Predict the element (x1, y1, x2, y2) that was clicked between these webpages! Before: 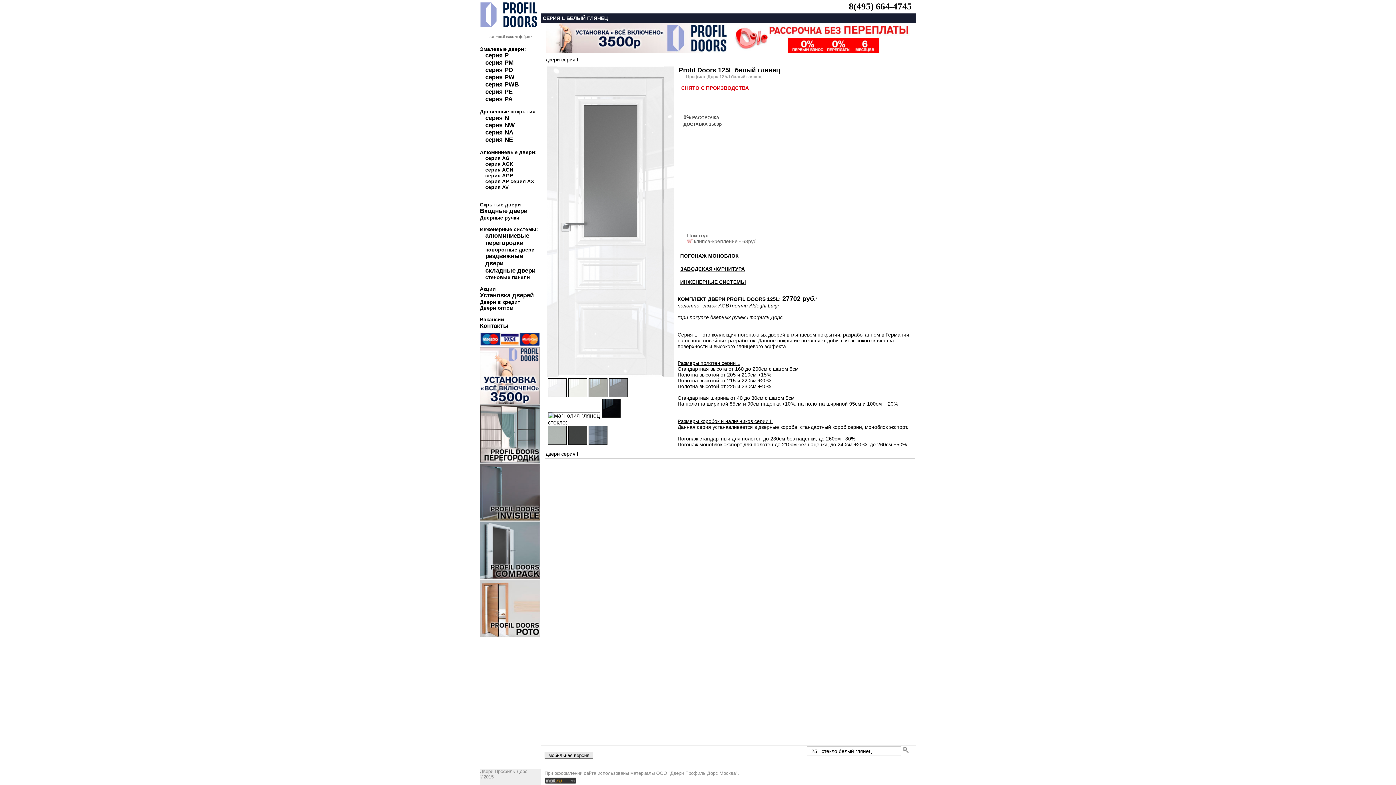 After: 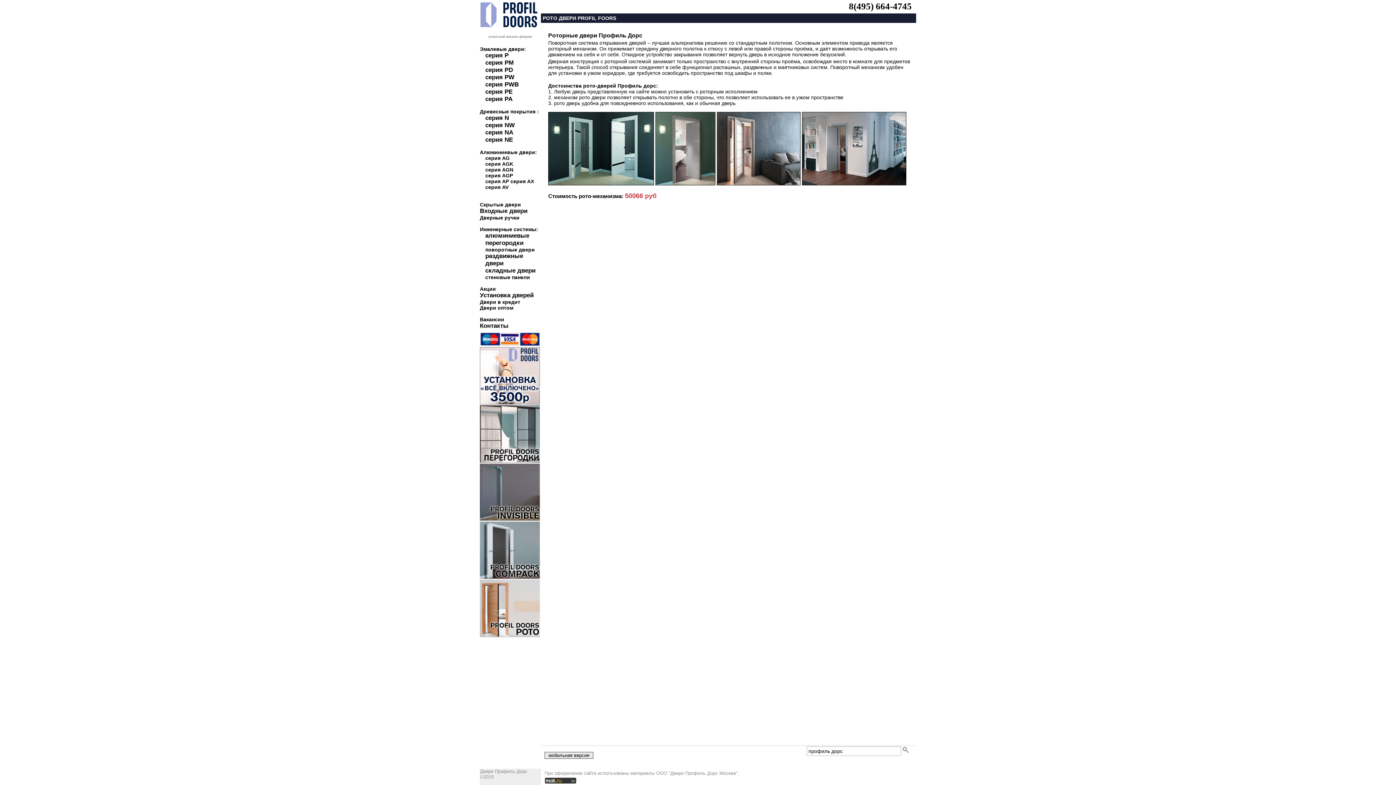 Action: bbox: (485, 246, 534, 252) label: поворотные двери